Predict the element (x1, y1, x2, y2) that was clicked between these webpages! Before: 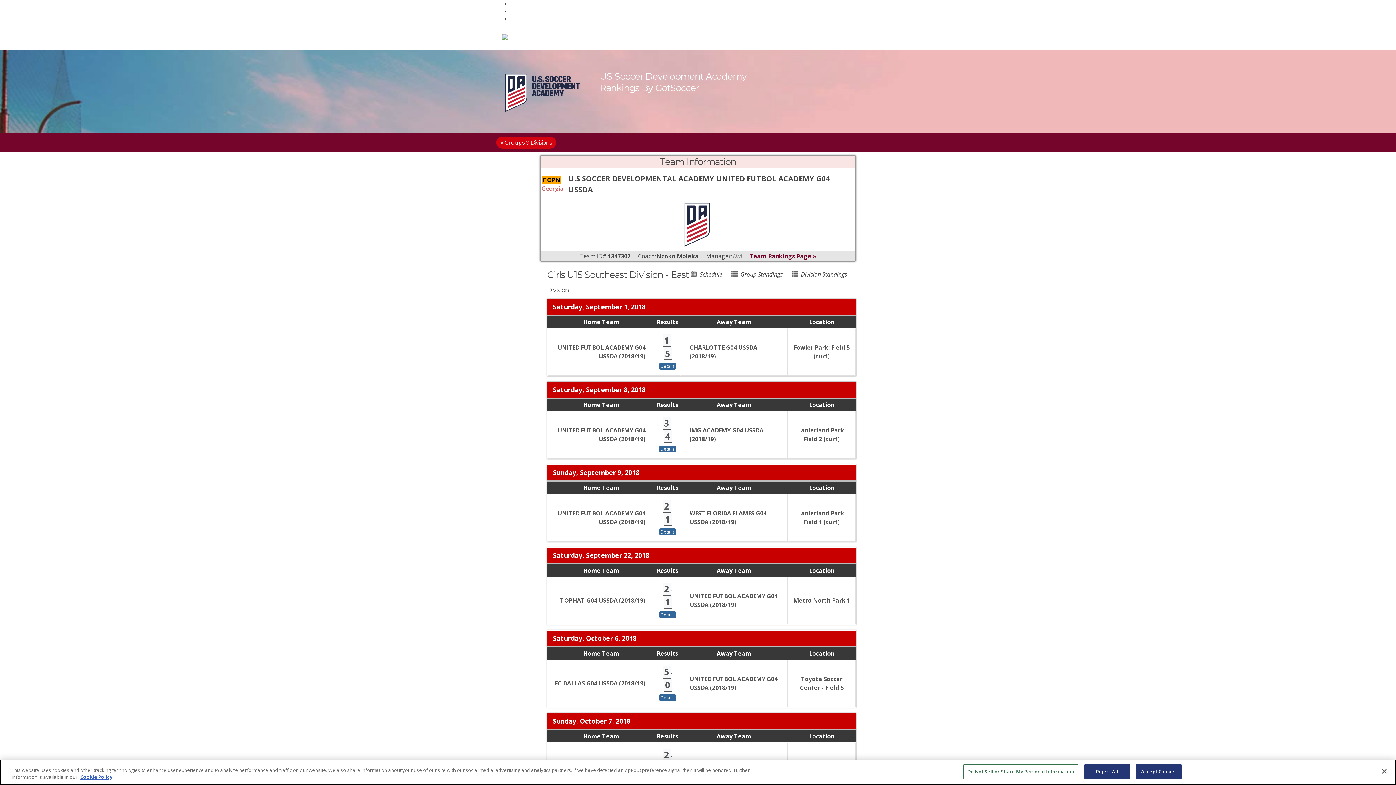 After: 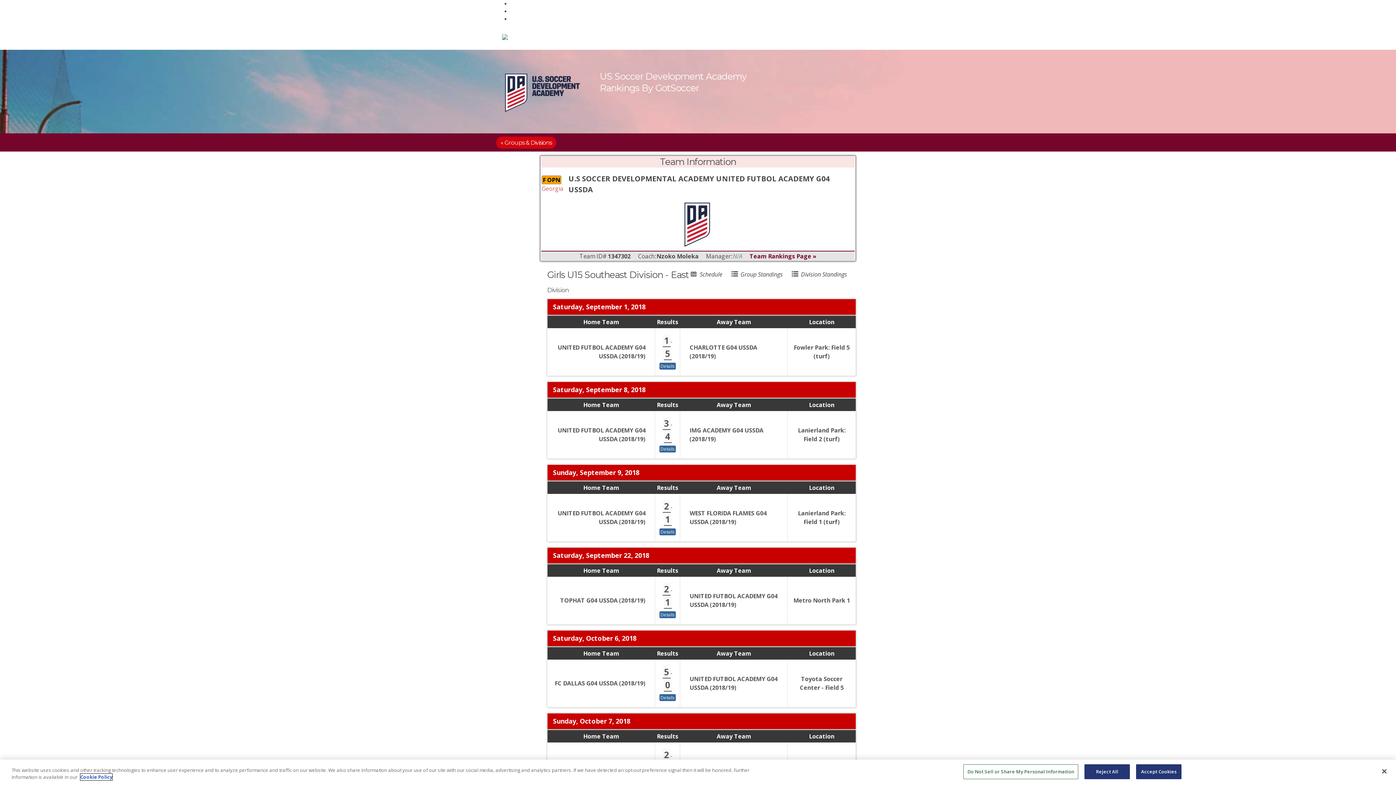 Action: label: More information about your privacy, opens in a new tab bbox: (80, 774, 112, 780)